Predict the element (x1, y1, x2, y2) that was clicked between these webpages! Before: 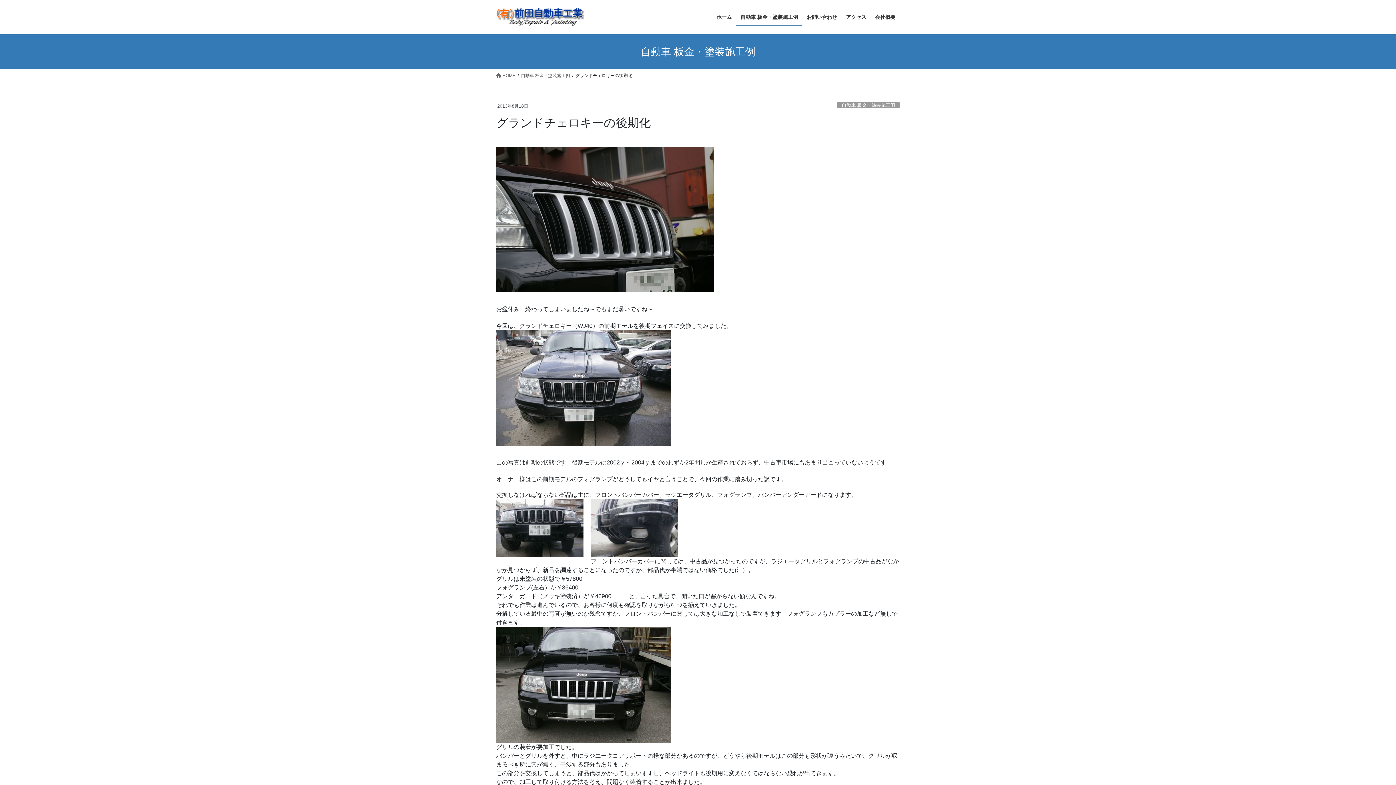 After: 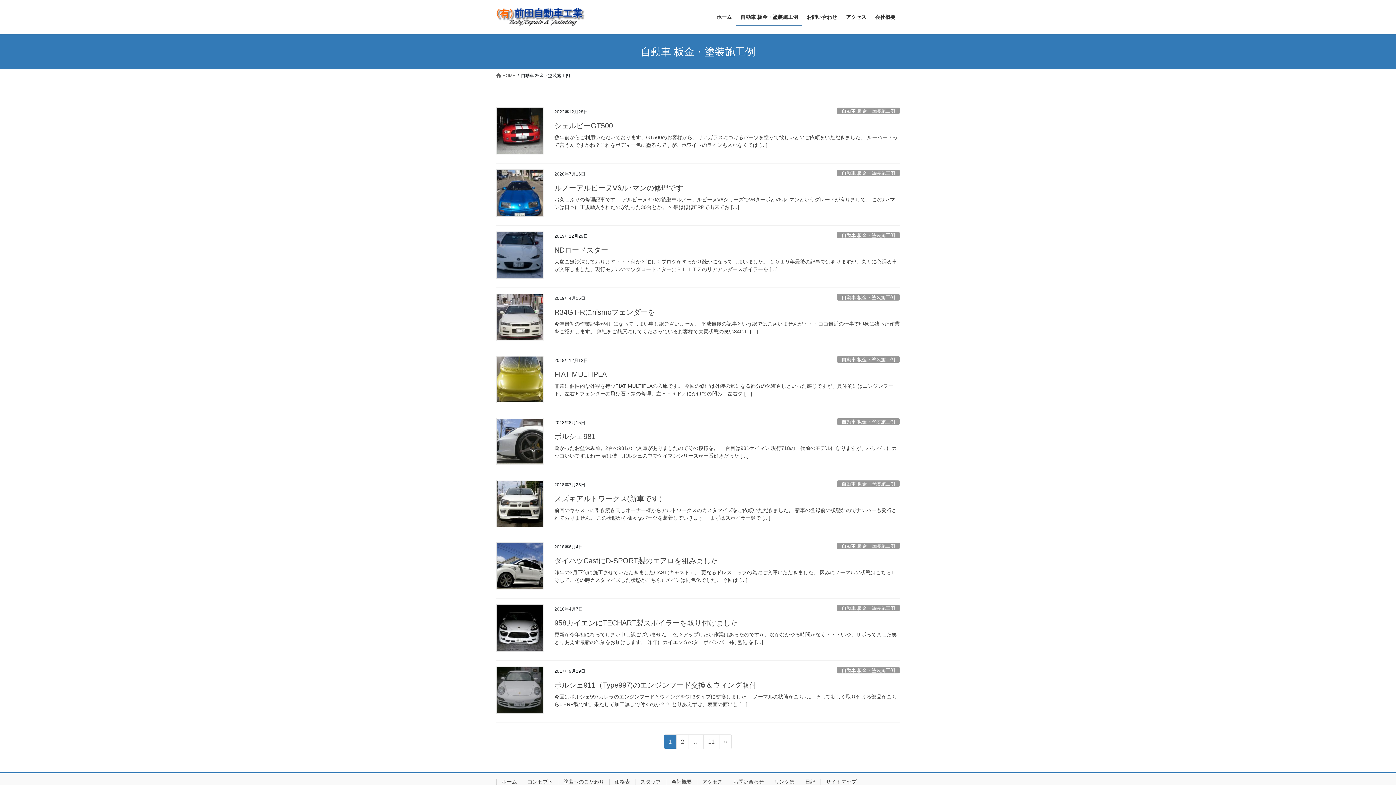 Action: label: 自動車 板金・塗装施工例 bbox: (521, 72, 570, 78)